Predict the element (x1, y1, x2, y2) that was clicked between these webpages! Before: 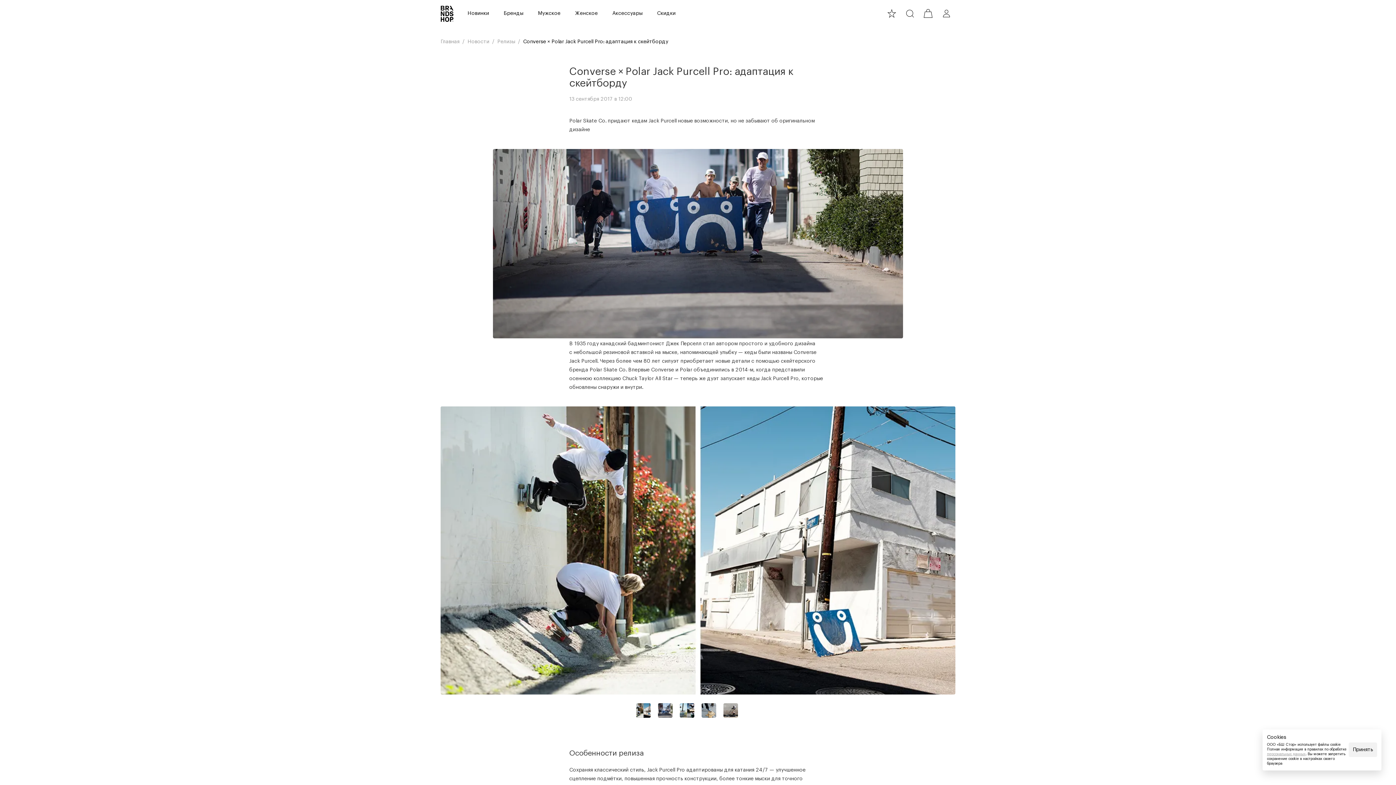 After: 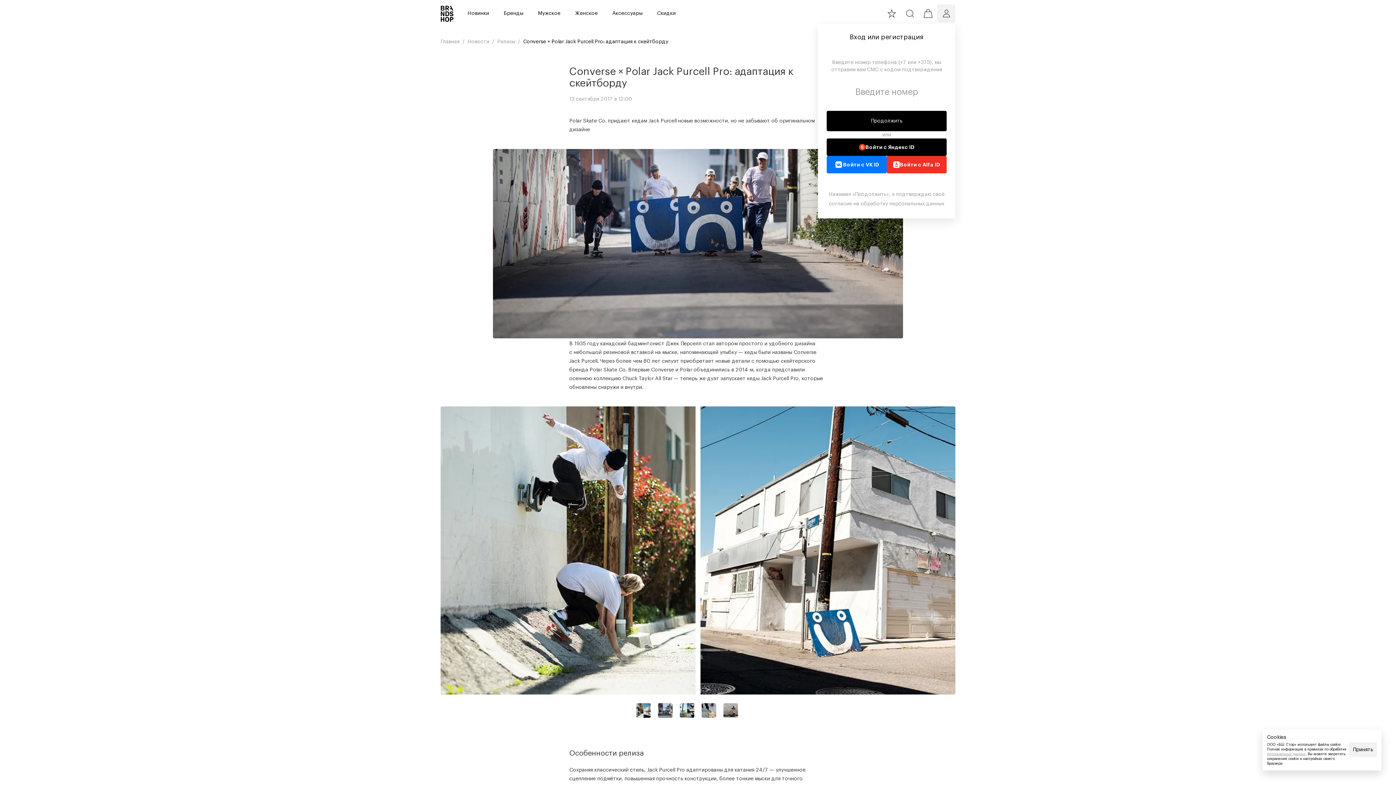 Action: bbox: (937, 4, 955, 22) label: profile